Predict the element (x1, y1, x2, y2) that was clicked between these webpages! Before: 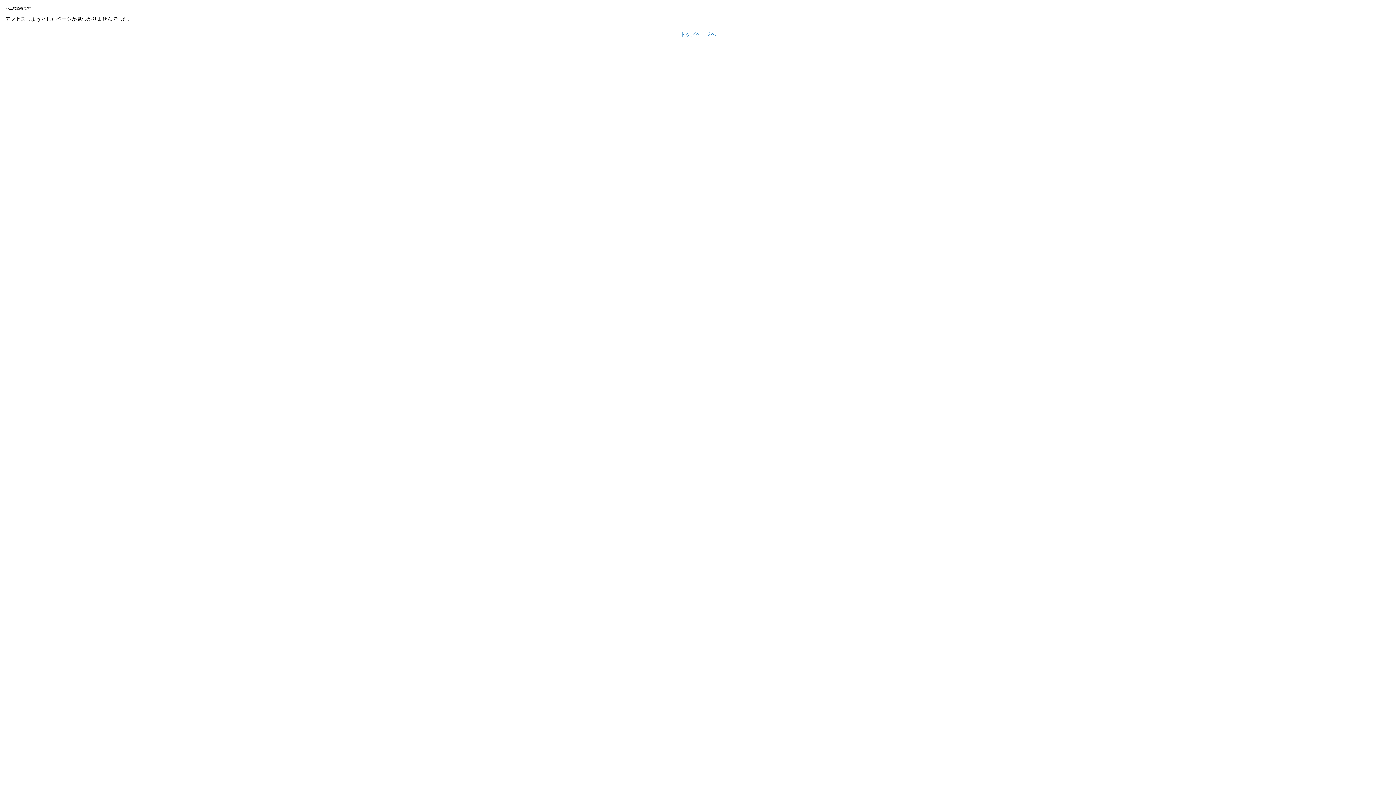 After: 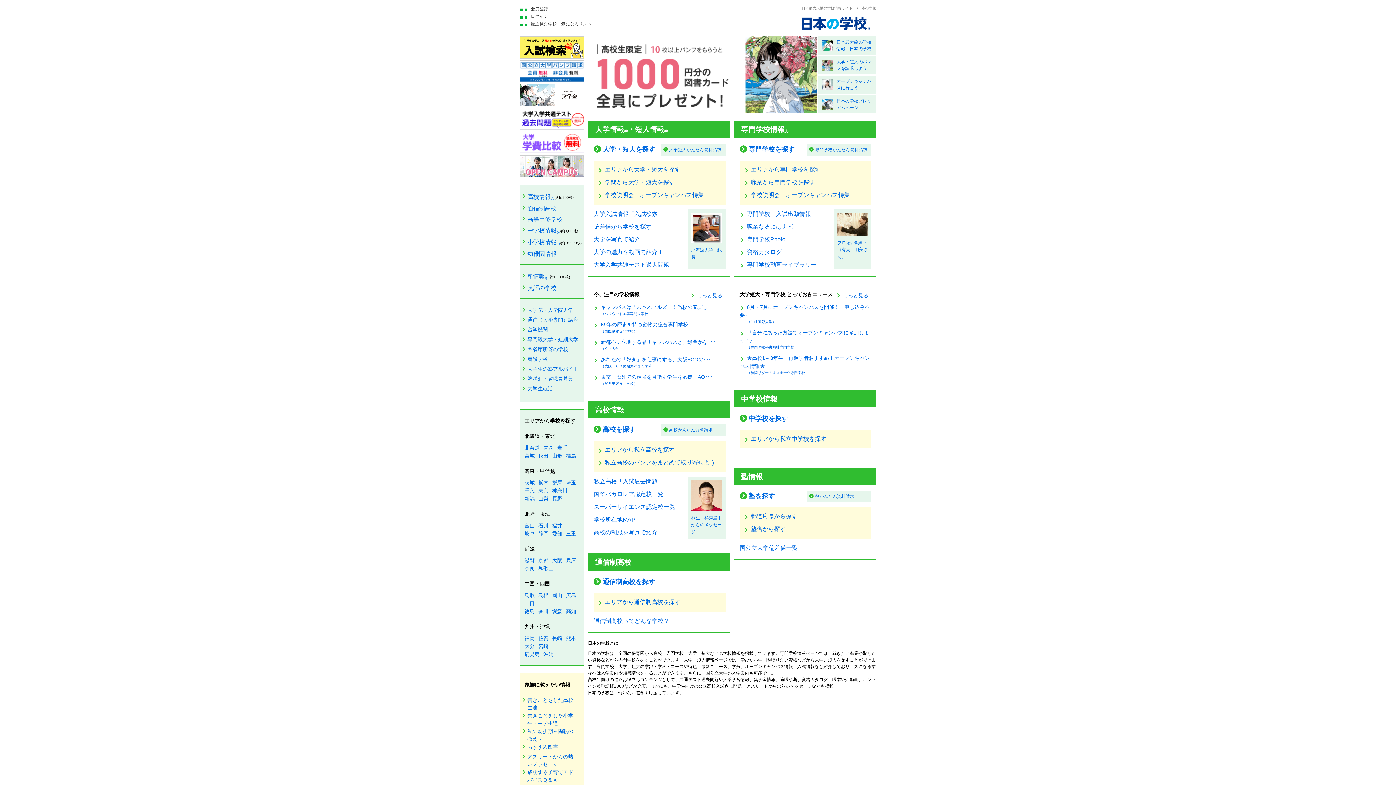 Action: label: トップページへ bbox: (680, 31, 716, 37)